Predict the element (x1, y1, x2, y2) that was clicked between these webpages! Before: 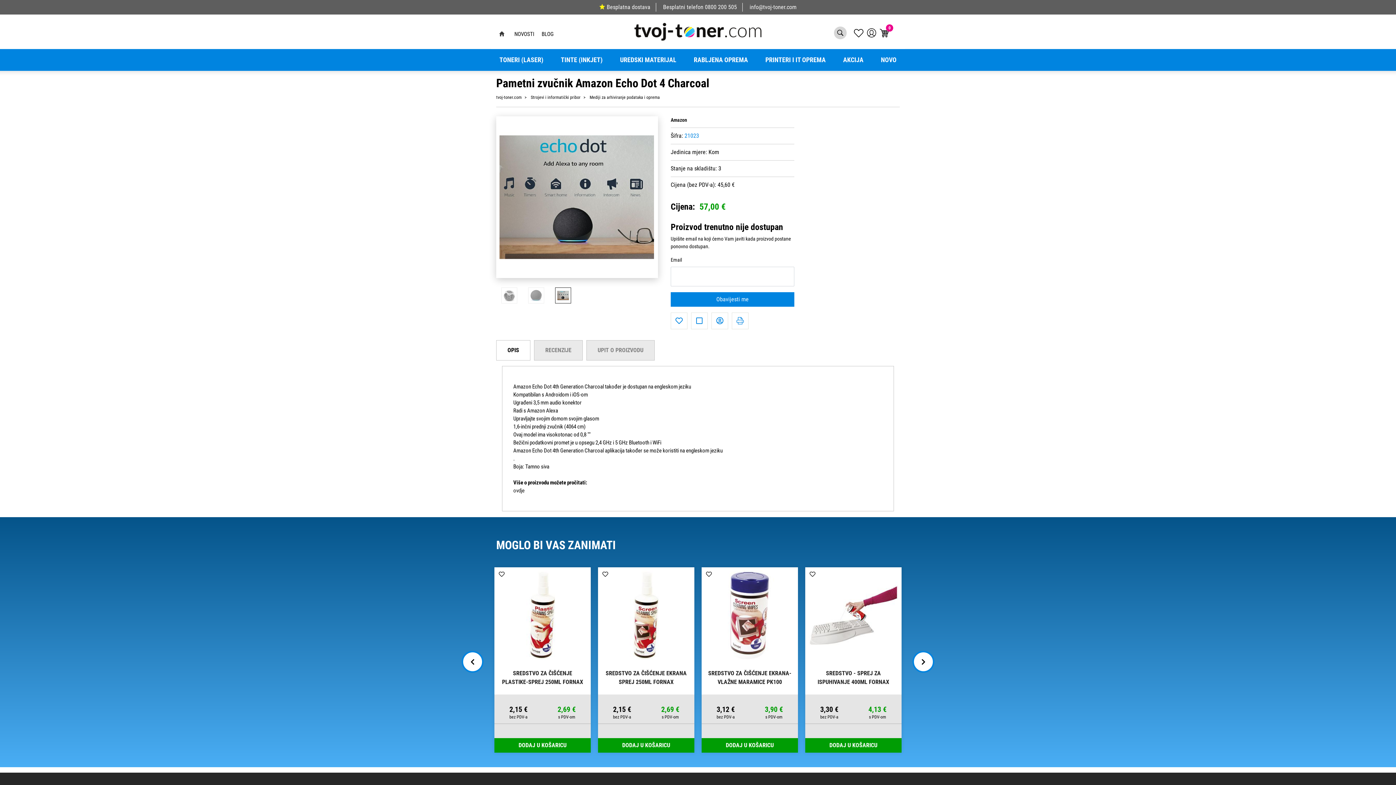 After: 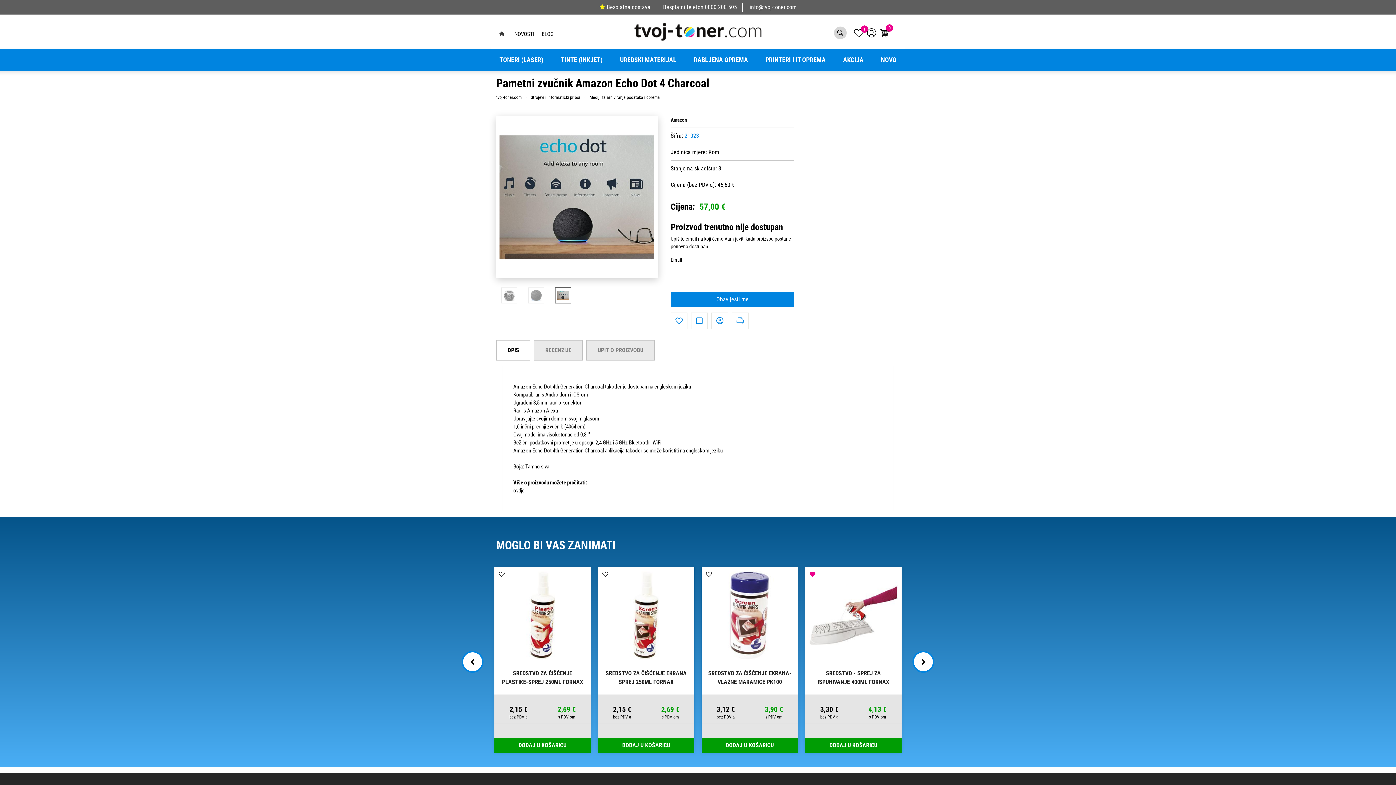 Action: bbox: (805, 567, 820, 582)